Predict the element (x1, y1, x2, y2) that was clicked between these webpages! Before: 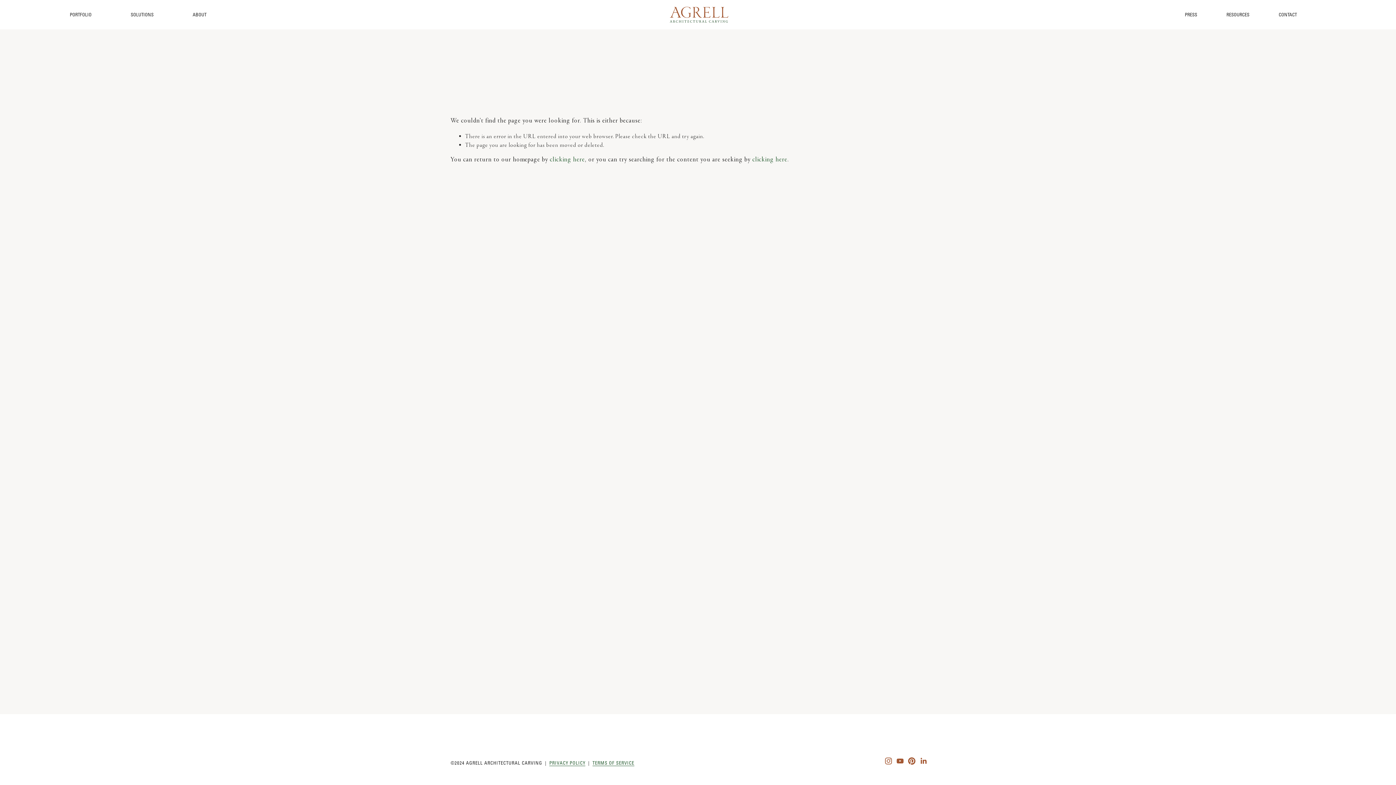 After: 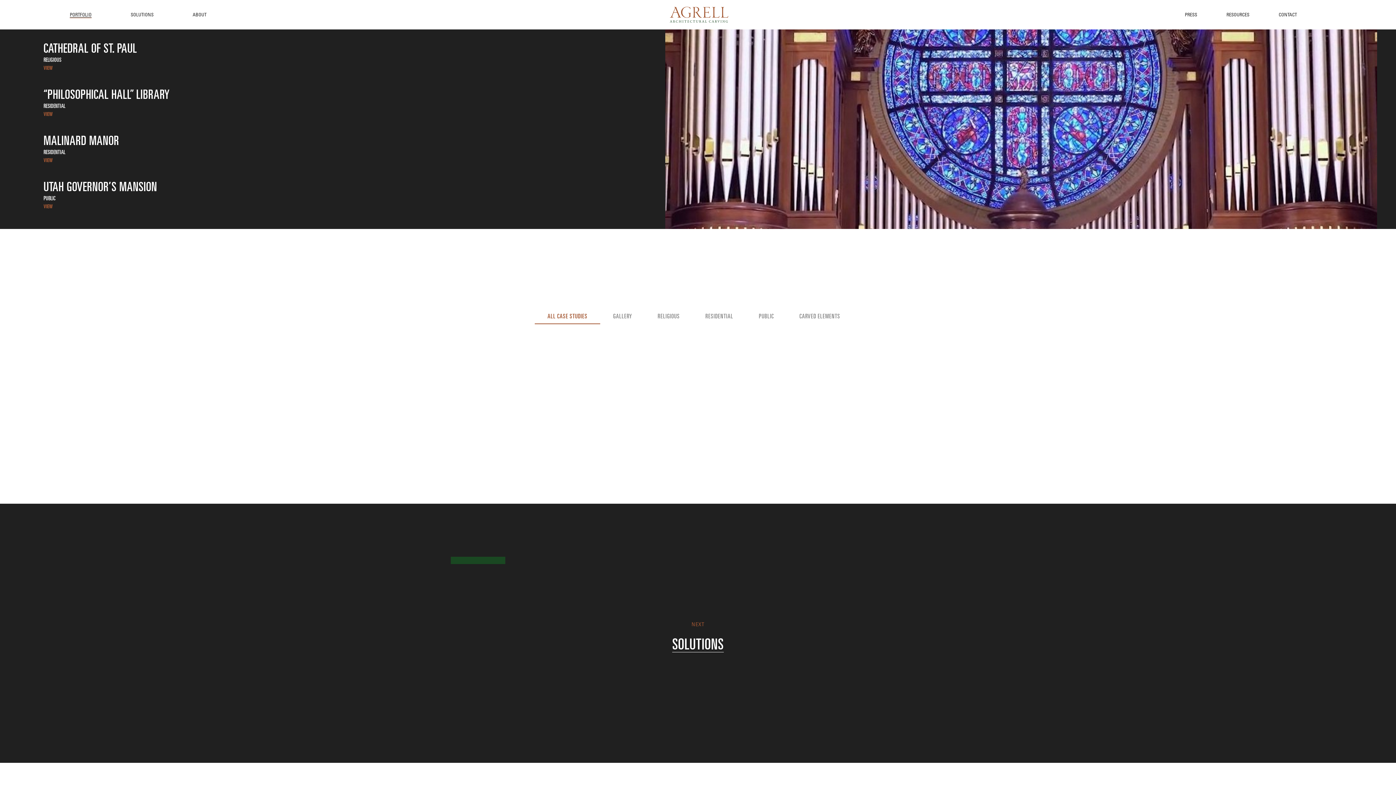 Action: bbox: (69, 11, 91, 17) label: PORTFOLIO